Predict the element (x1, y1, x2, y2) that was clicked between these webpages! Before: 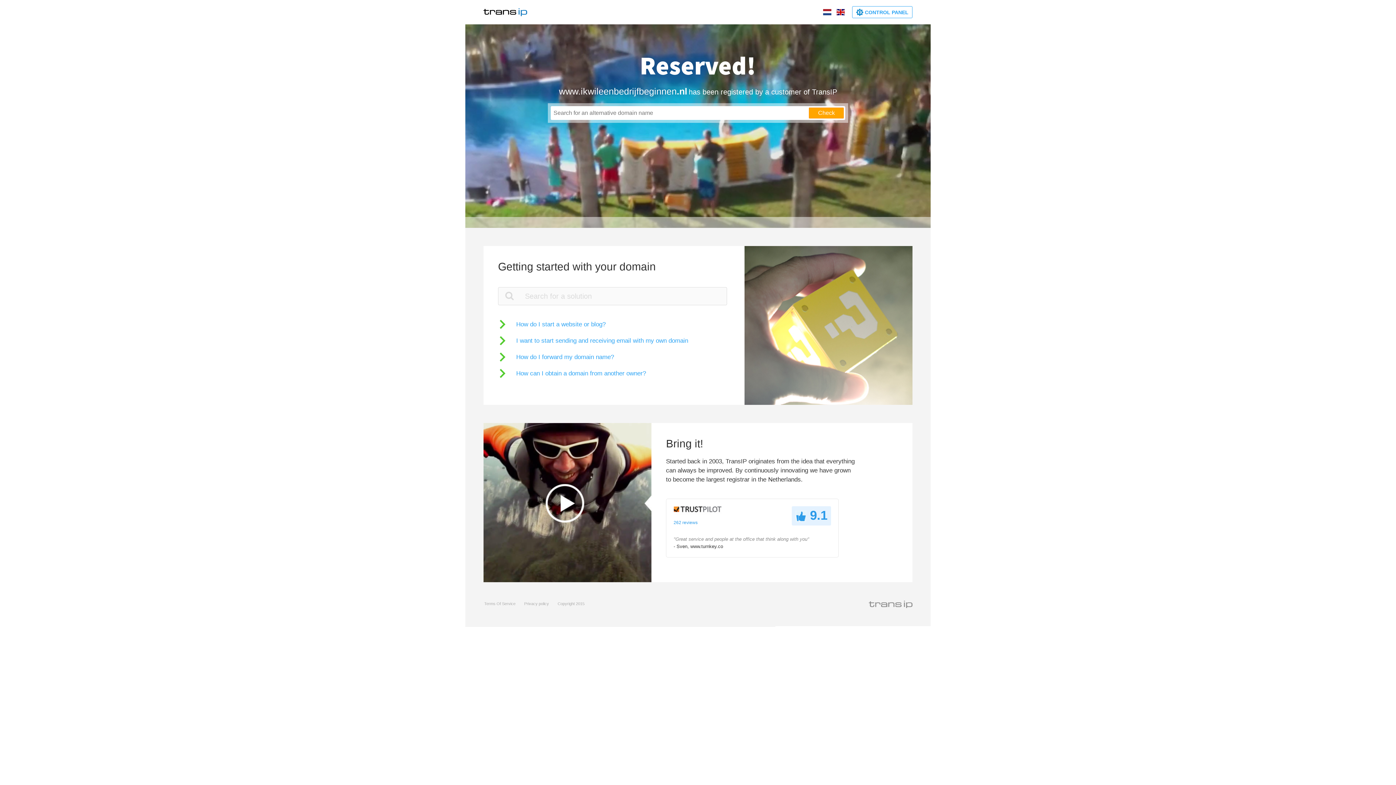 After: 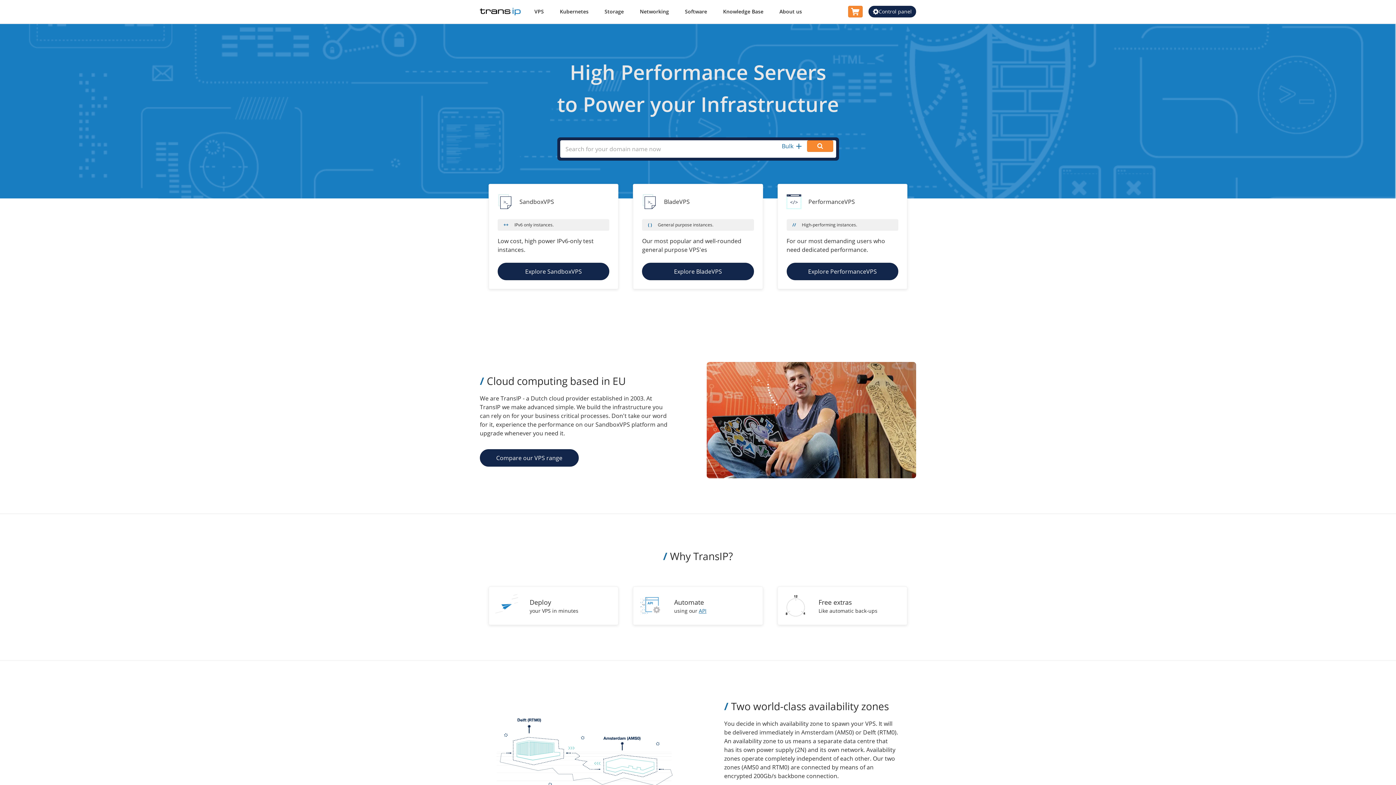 Action: bbox: (483, 5, 527, 18)